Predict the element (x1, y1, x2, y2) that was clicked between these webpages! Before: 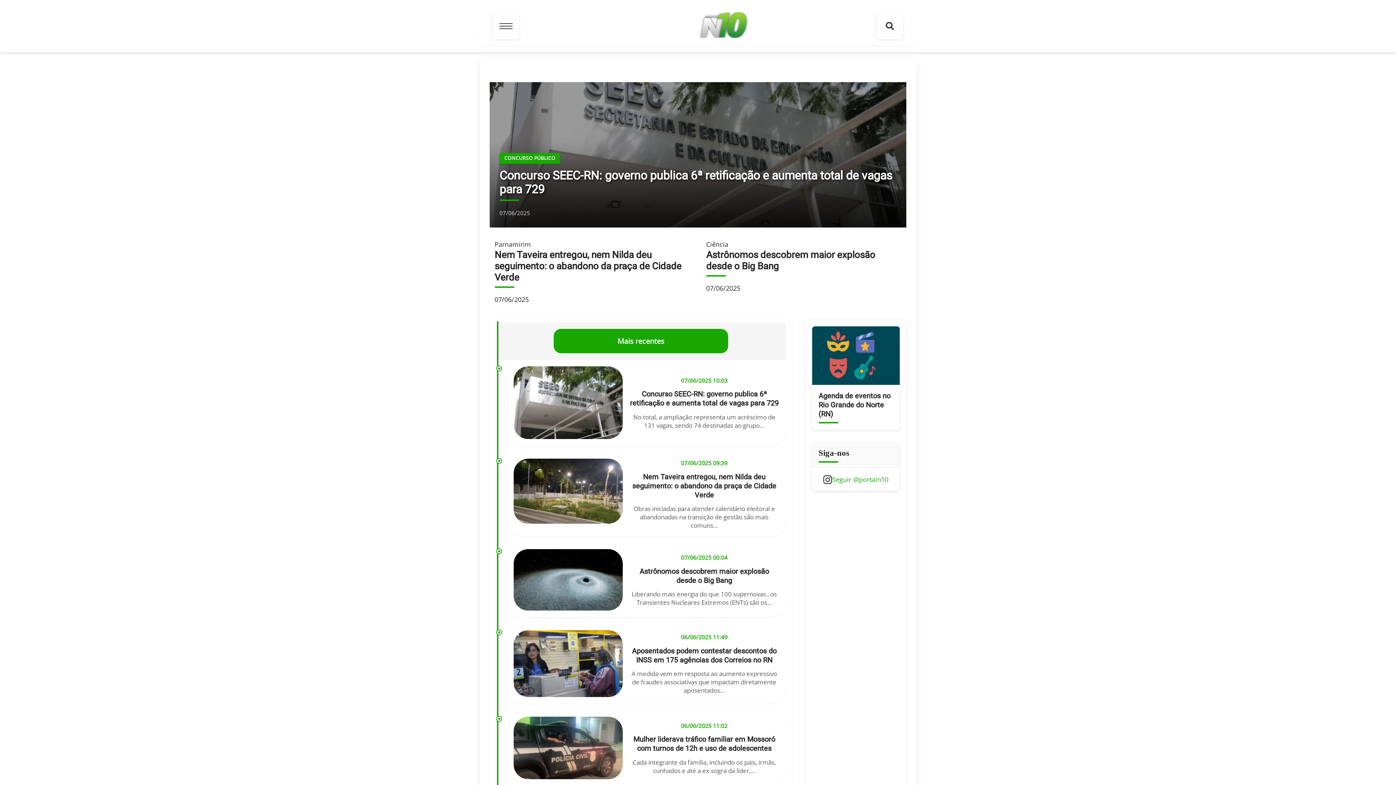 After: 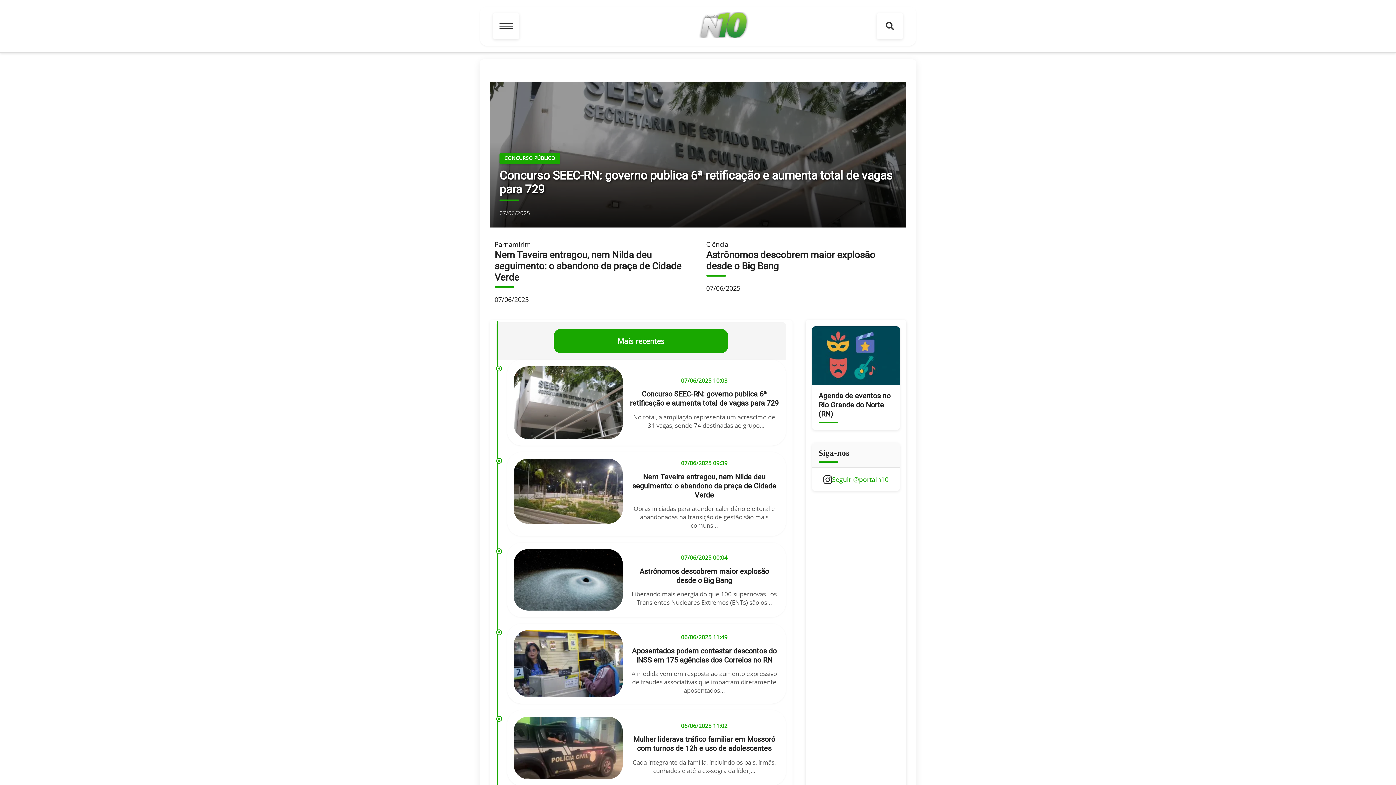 Action: bbox: (698, 31, 750, 39)